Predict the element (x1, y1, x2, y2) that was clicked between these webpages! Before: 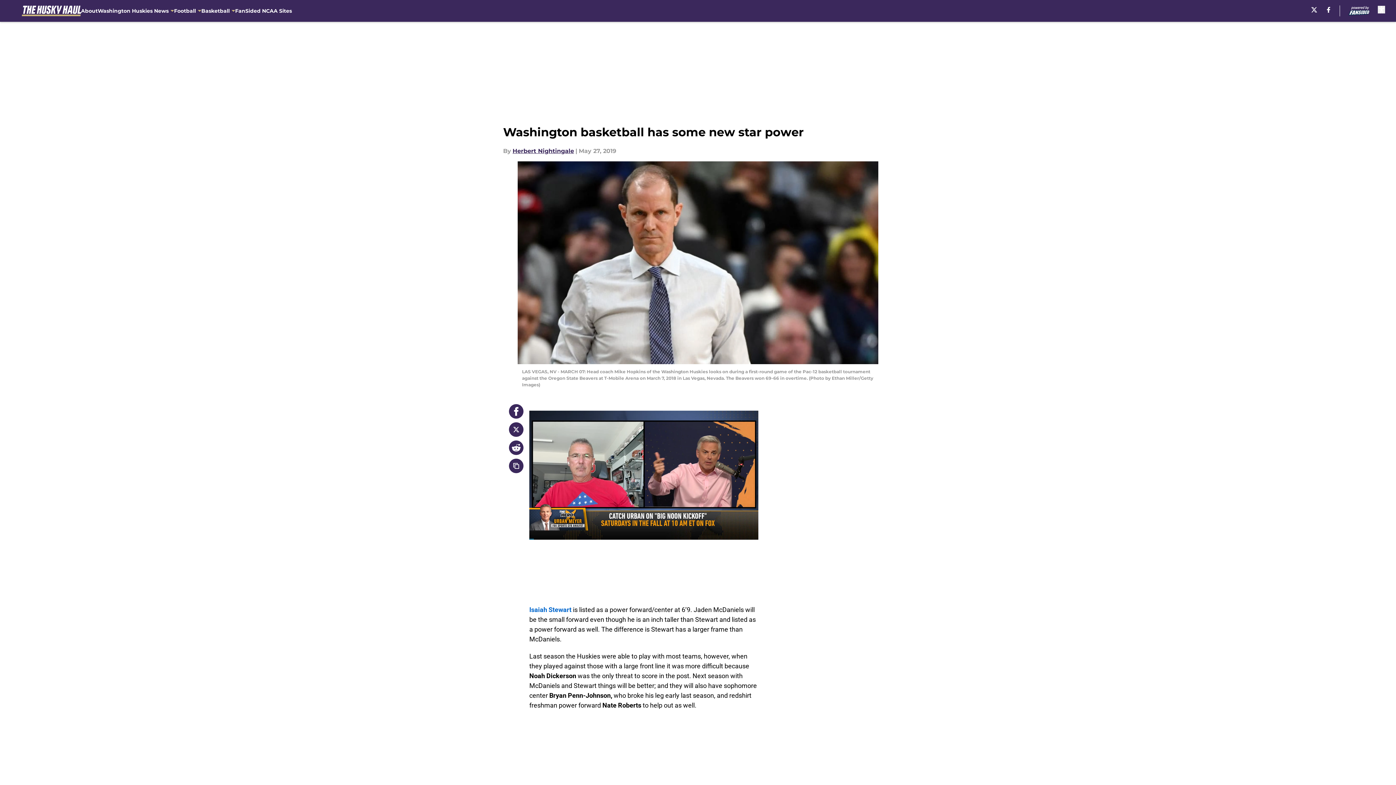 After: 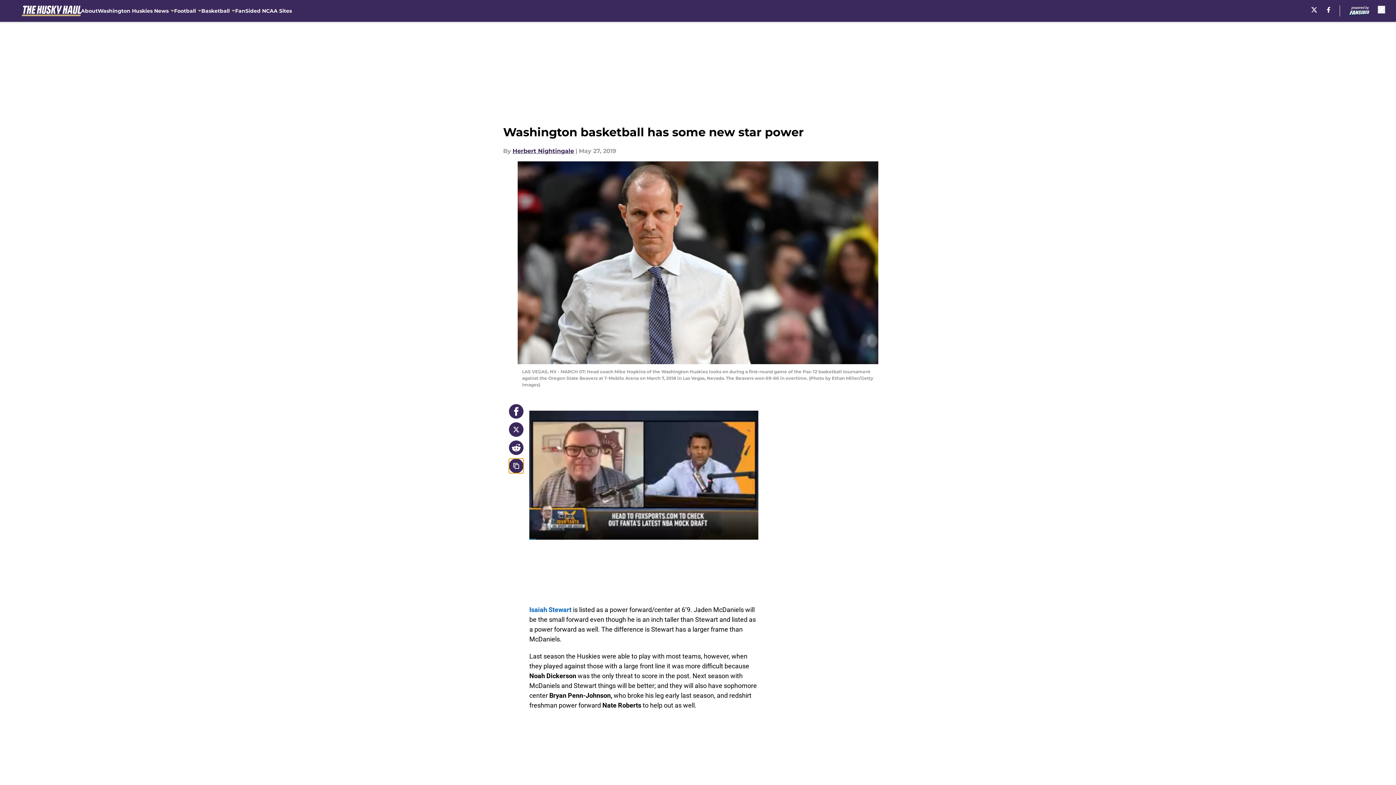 Action: label: copy bbox: (509, 458, 523, 473)